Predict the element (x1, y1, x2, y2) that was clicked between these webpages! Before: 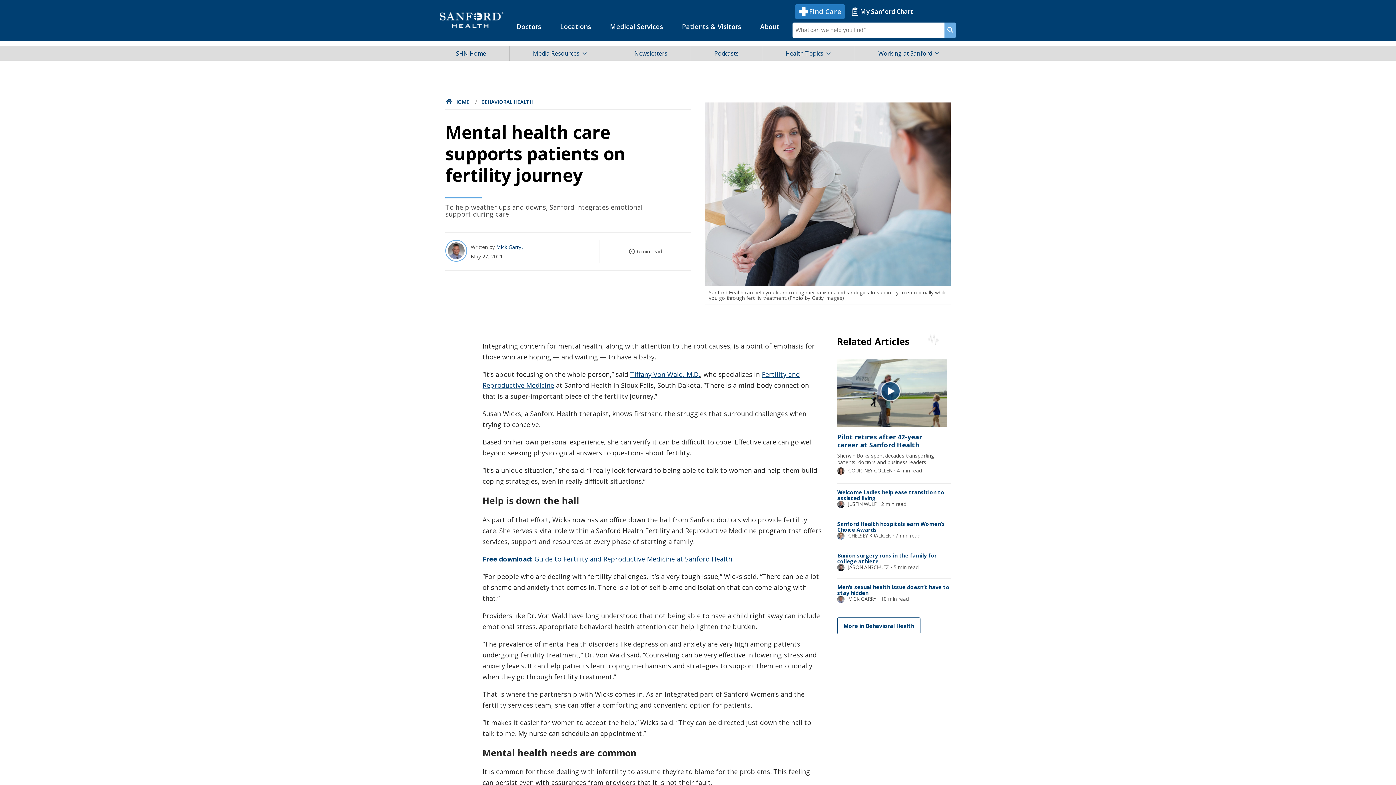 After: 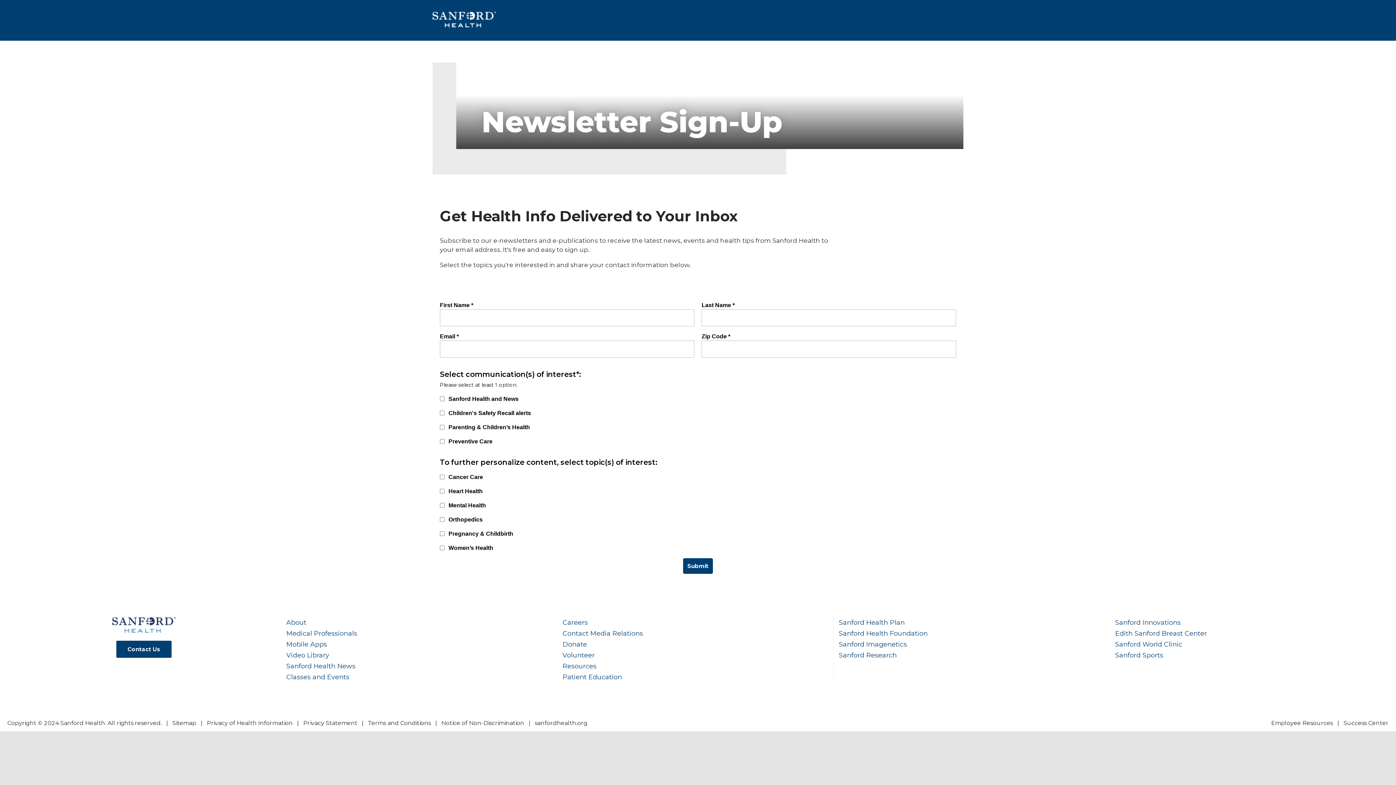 Action: label: Newsletters bbox: (611, 46, 690, 60)